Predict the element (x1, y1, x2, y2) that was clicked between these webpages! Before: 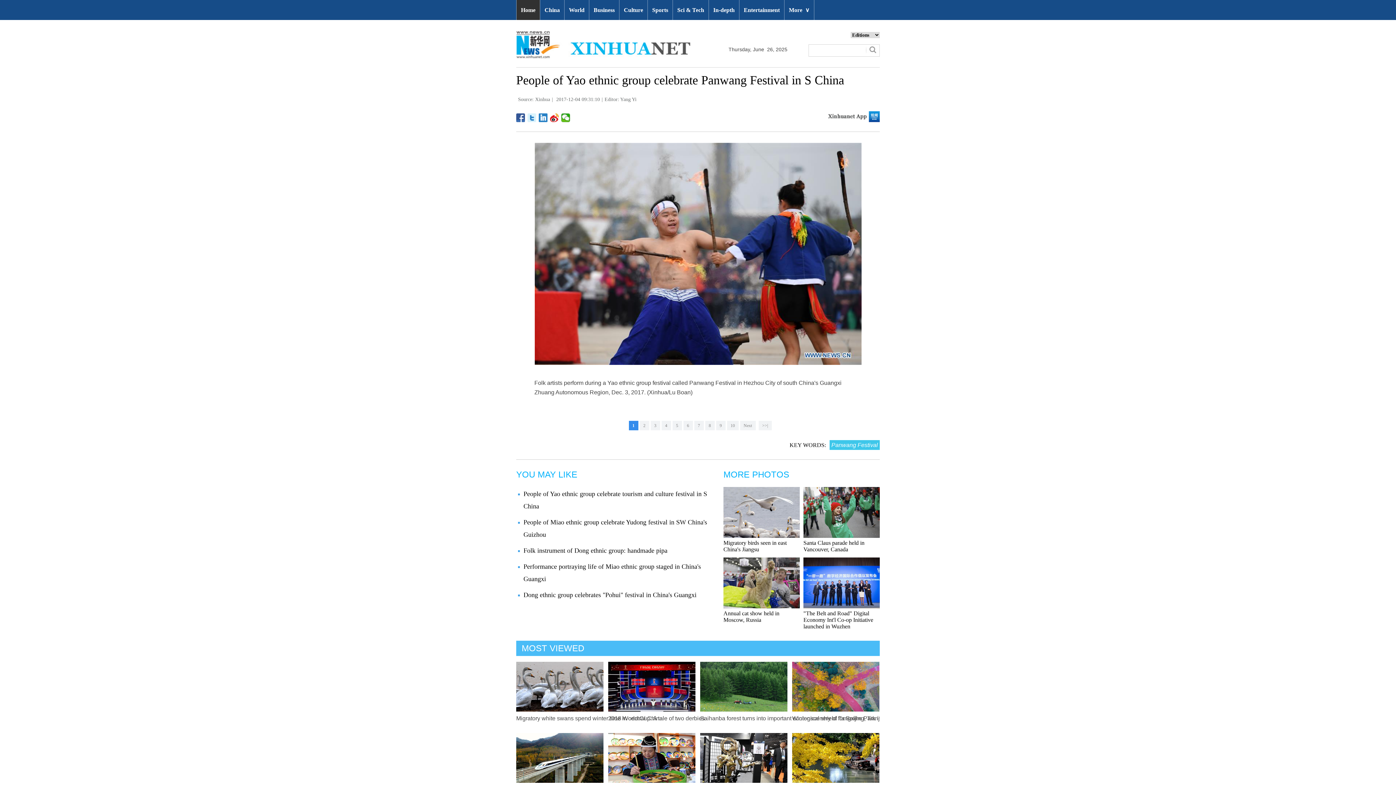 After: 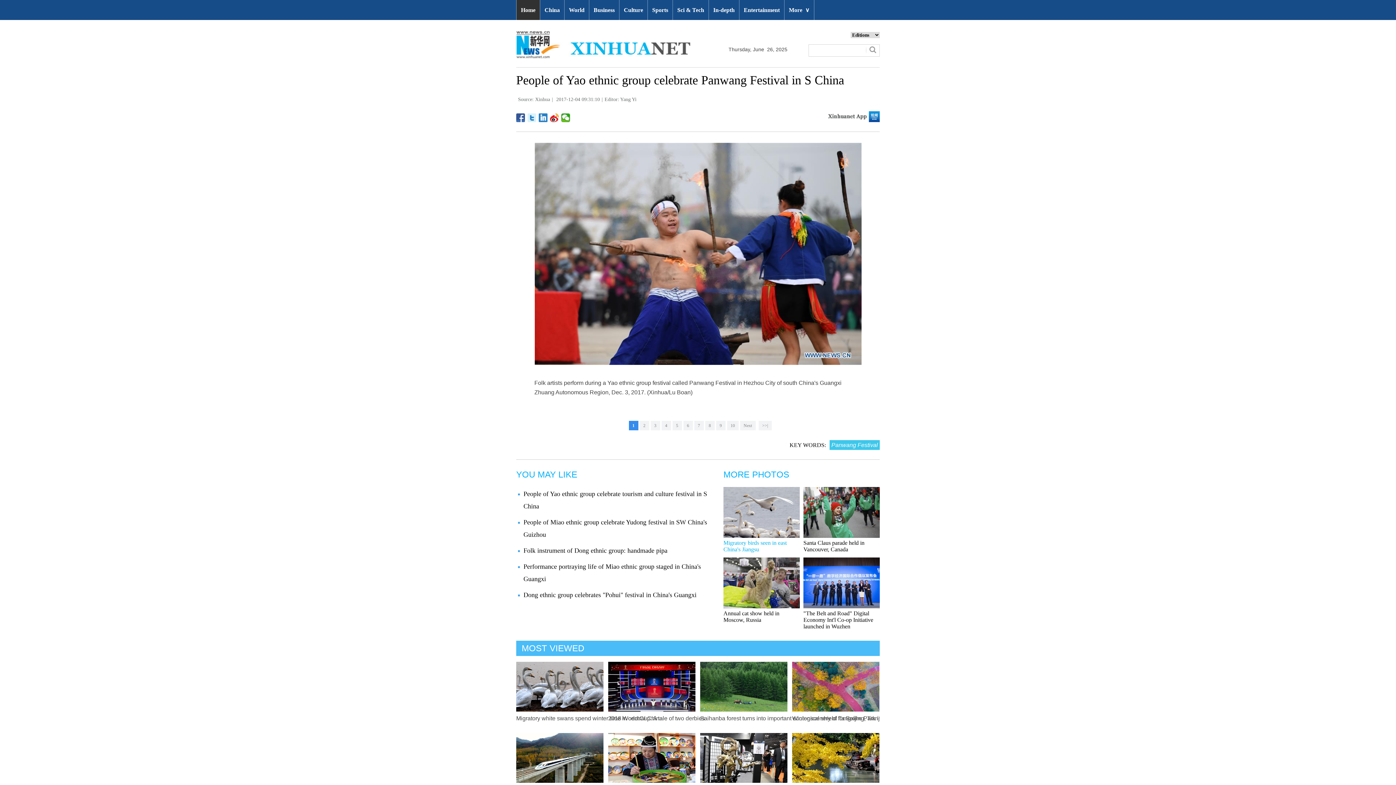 Action: label: Migratory birds seen in east China's Jiangsu bbox: (723, 540, 786, 552)